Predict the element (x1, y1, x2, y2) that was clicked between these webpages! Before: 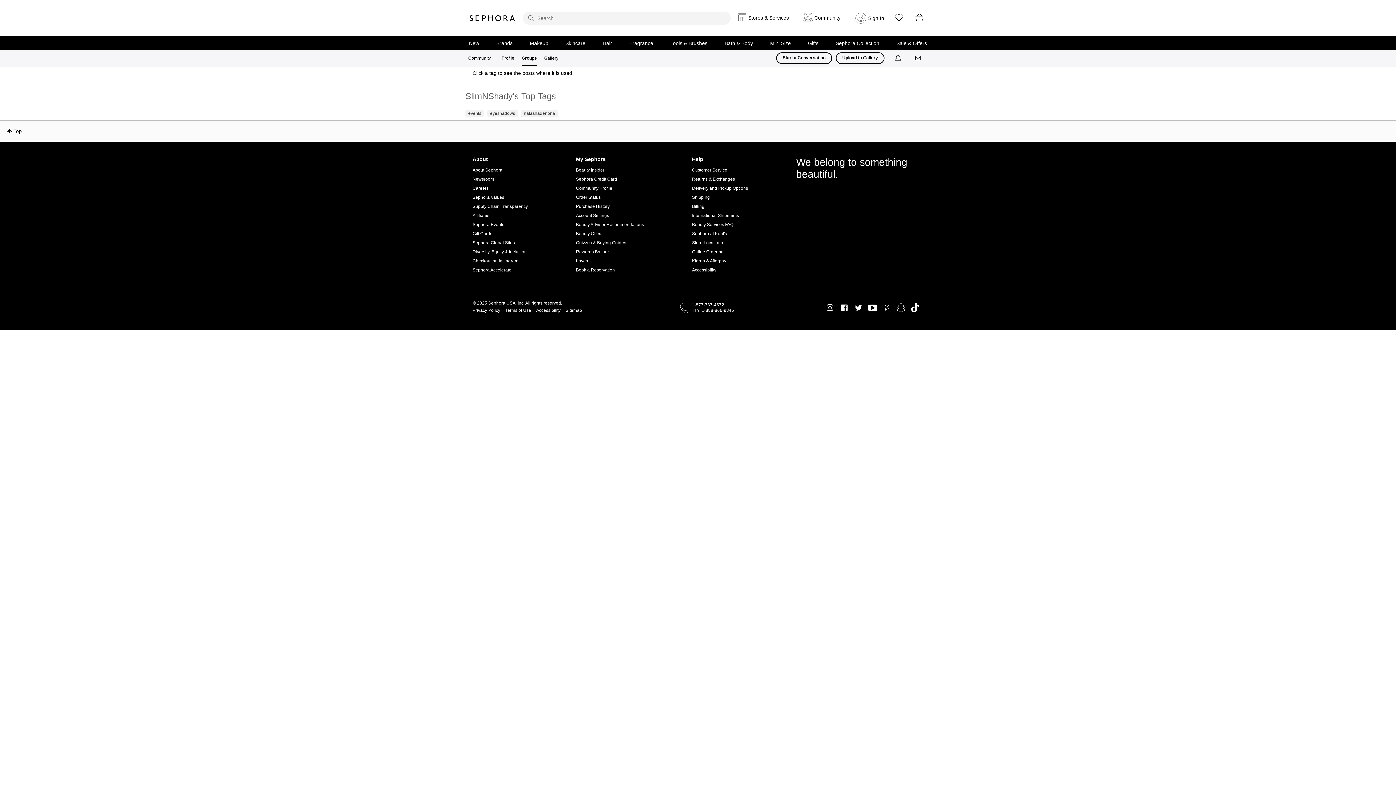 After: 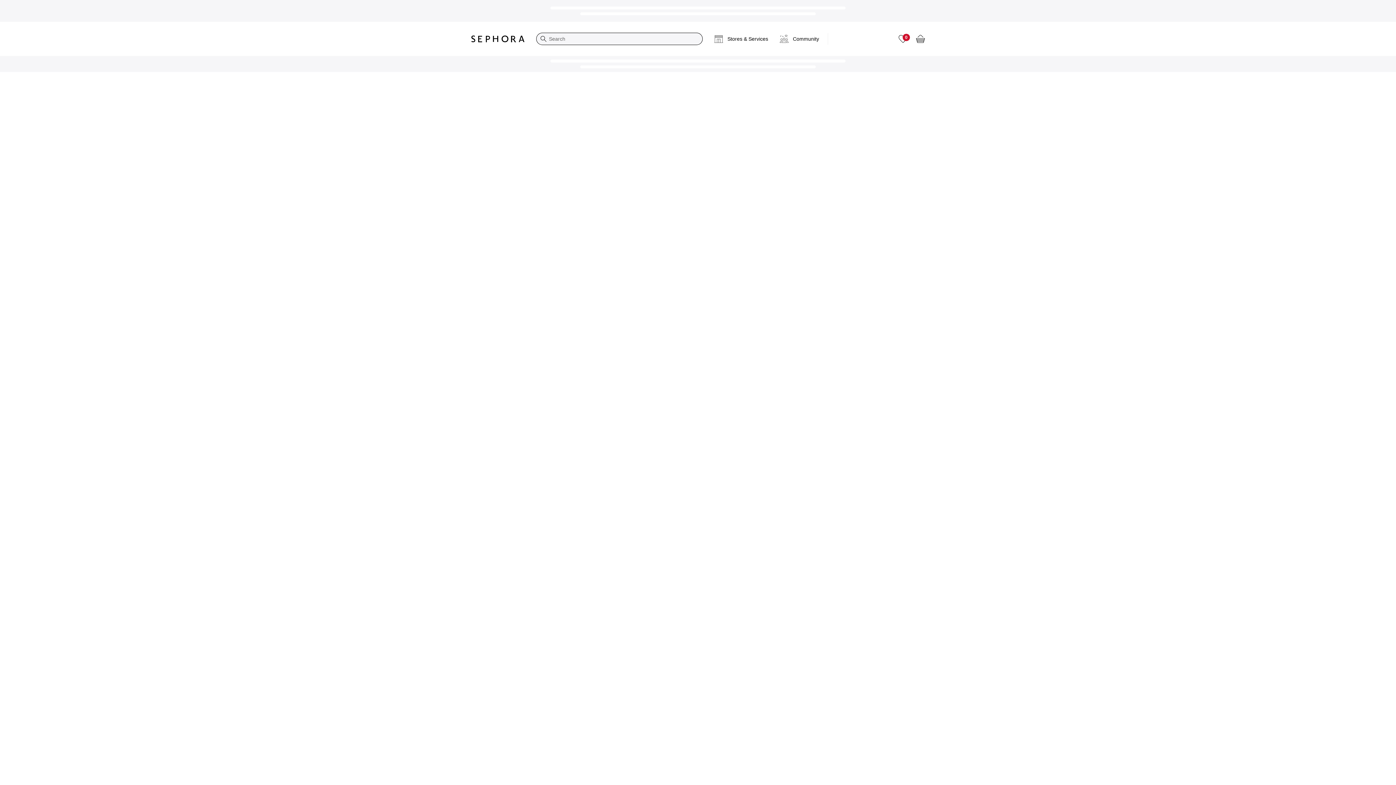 Action: bbox: (896, 40, 927, 46) label: Sale & Offers